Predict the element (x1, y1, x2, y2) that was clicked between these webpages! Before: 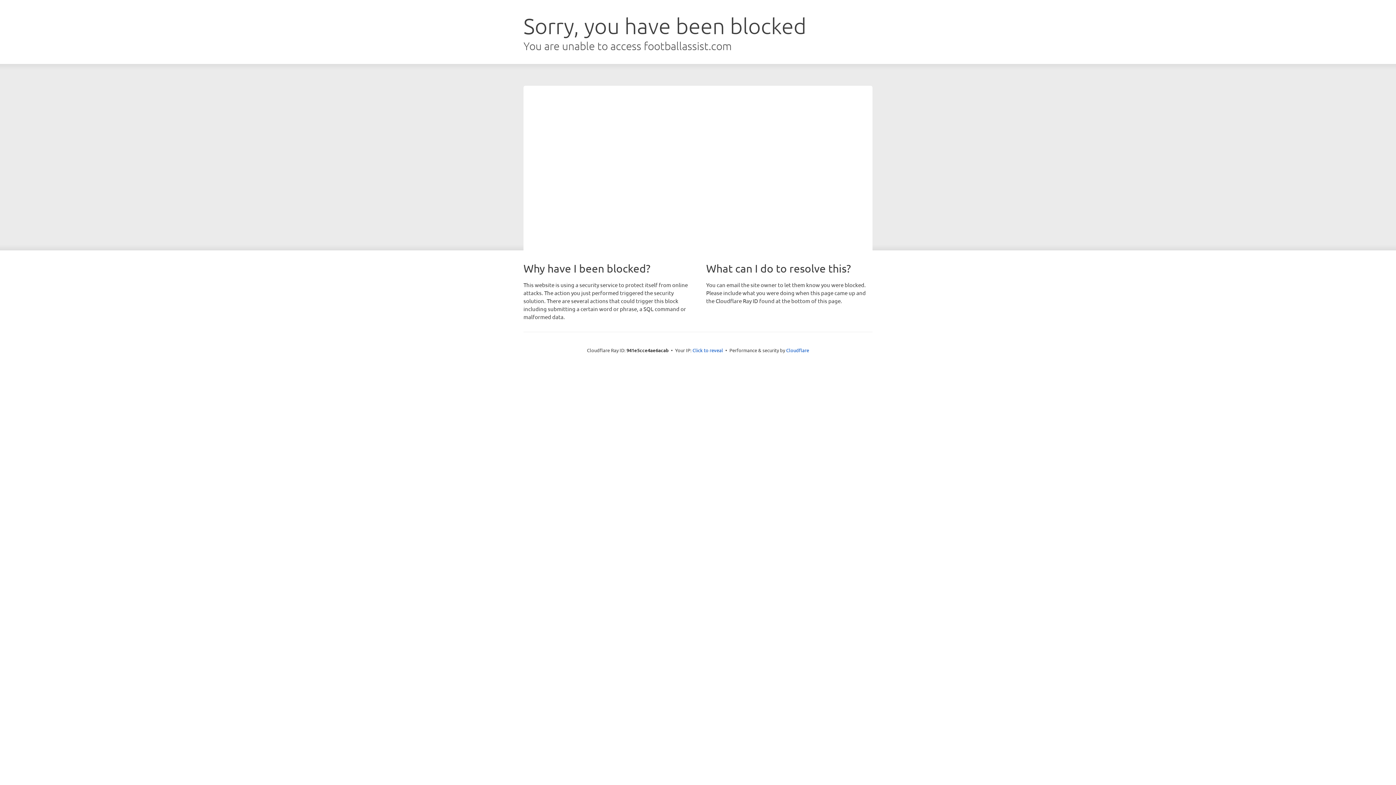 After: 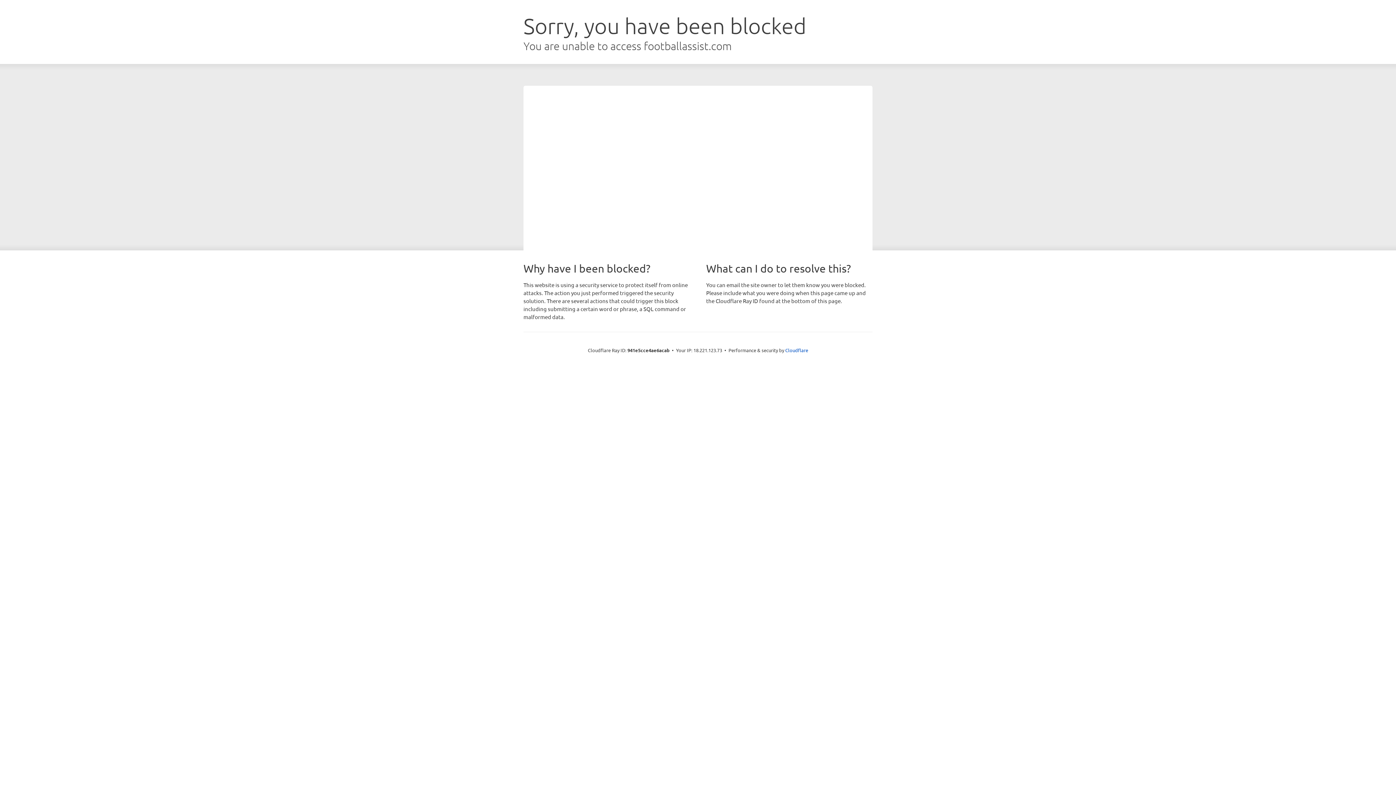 Action: label: Click to reveal bbox: (692, 346, 723, 353)